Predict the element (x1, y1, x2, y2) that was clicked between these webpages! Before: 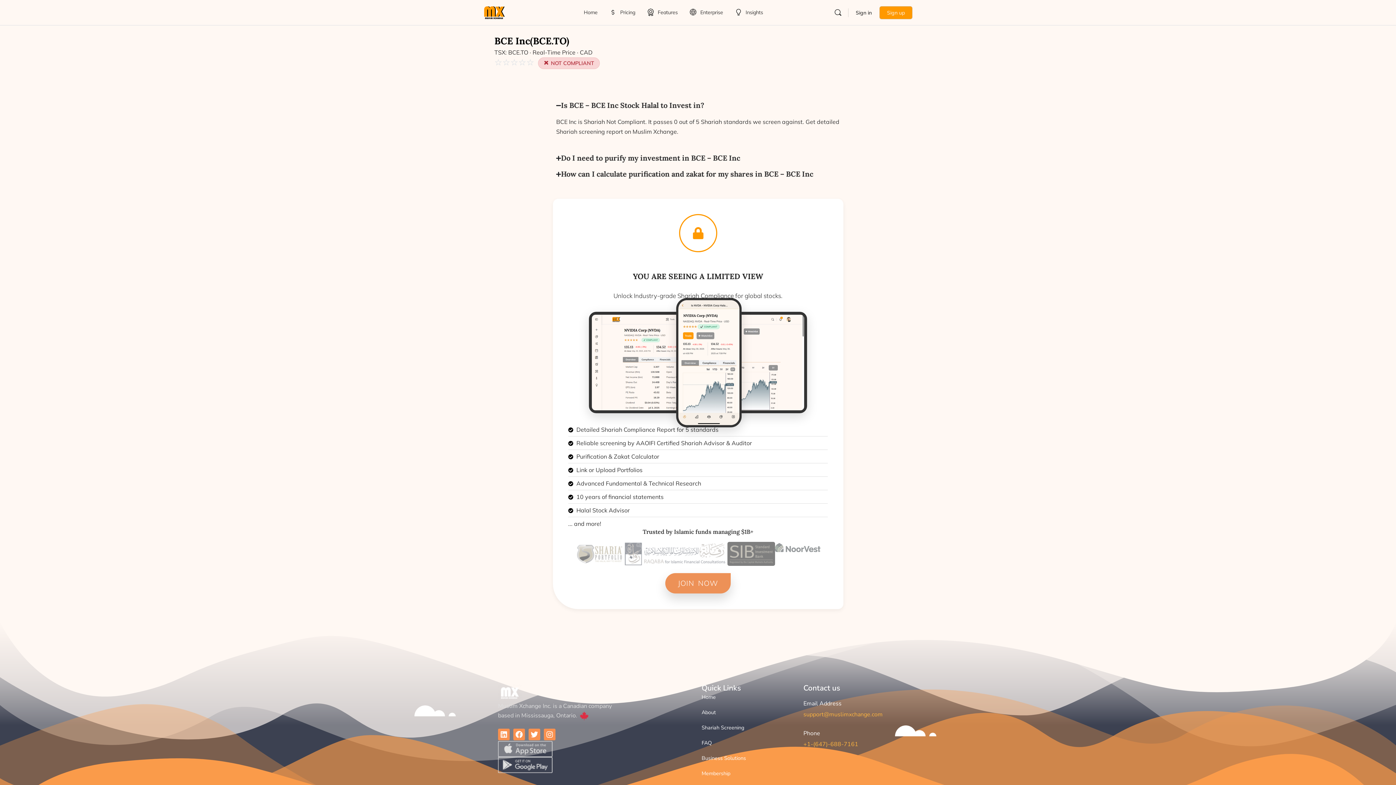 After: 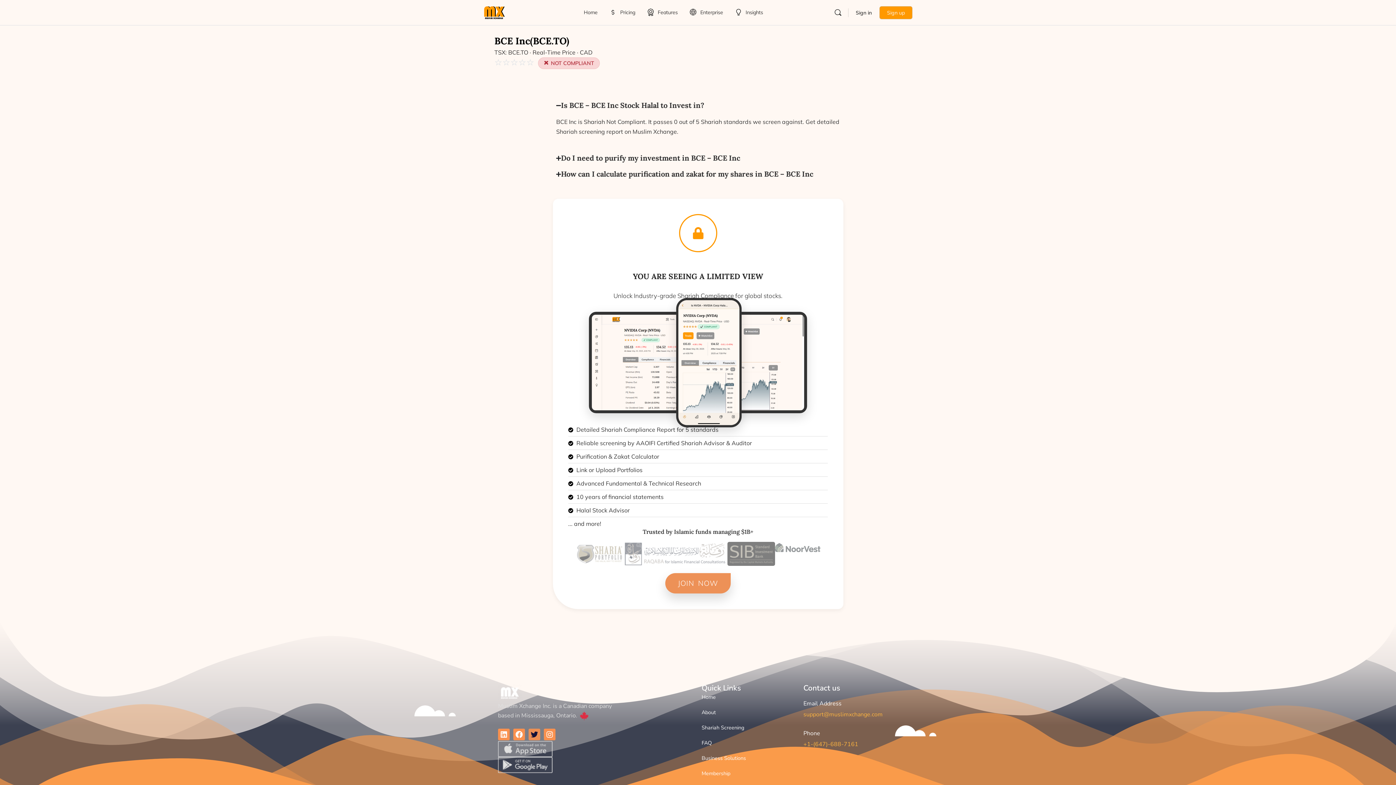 Action: bbox: (528, 729, 540, 740) label: Twitter